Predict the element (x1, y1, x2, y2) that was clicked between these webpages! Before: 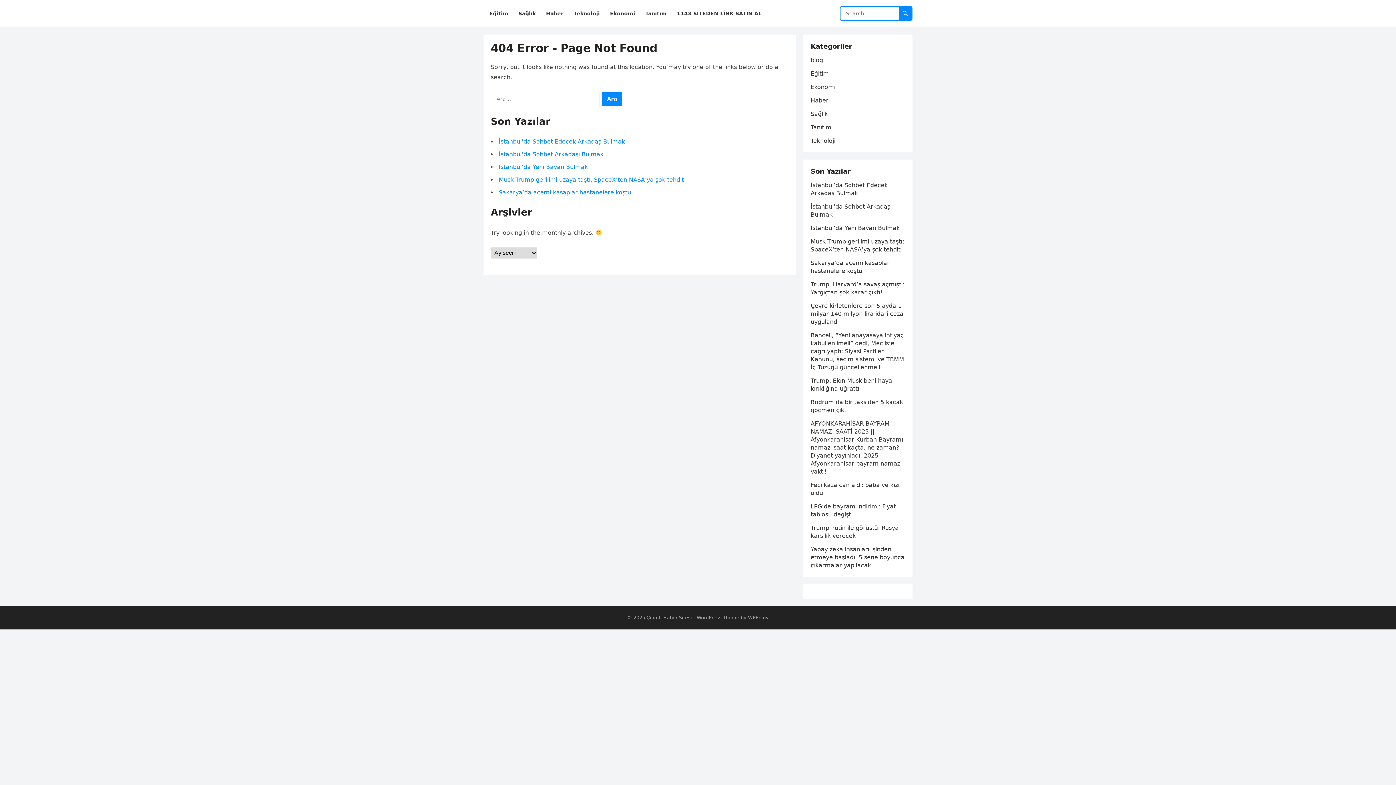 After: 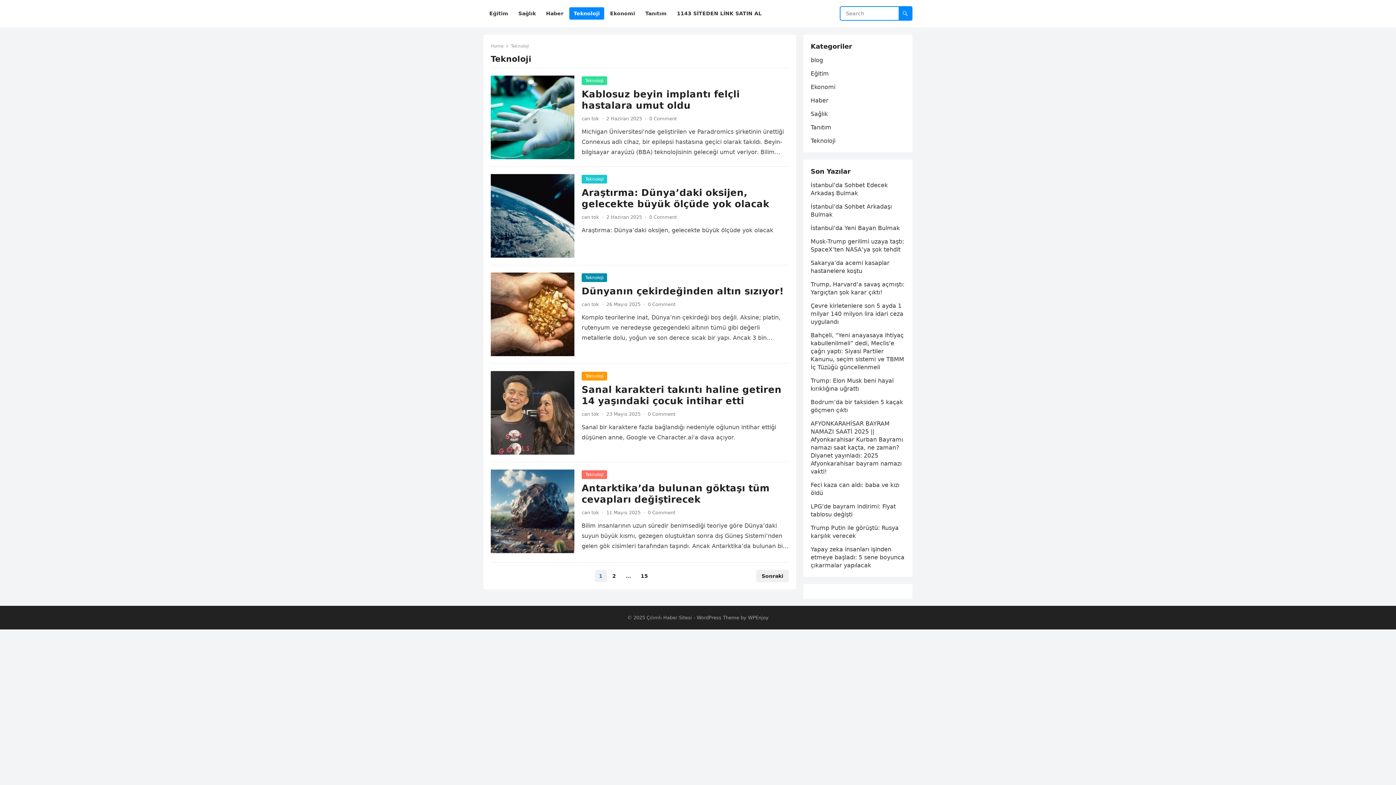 Action: bbox: (569, 0, 604, 27) label: Teknoloji